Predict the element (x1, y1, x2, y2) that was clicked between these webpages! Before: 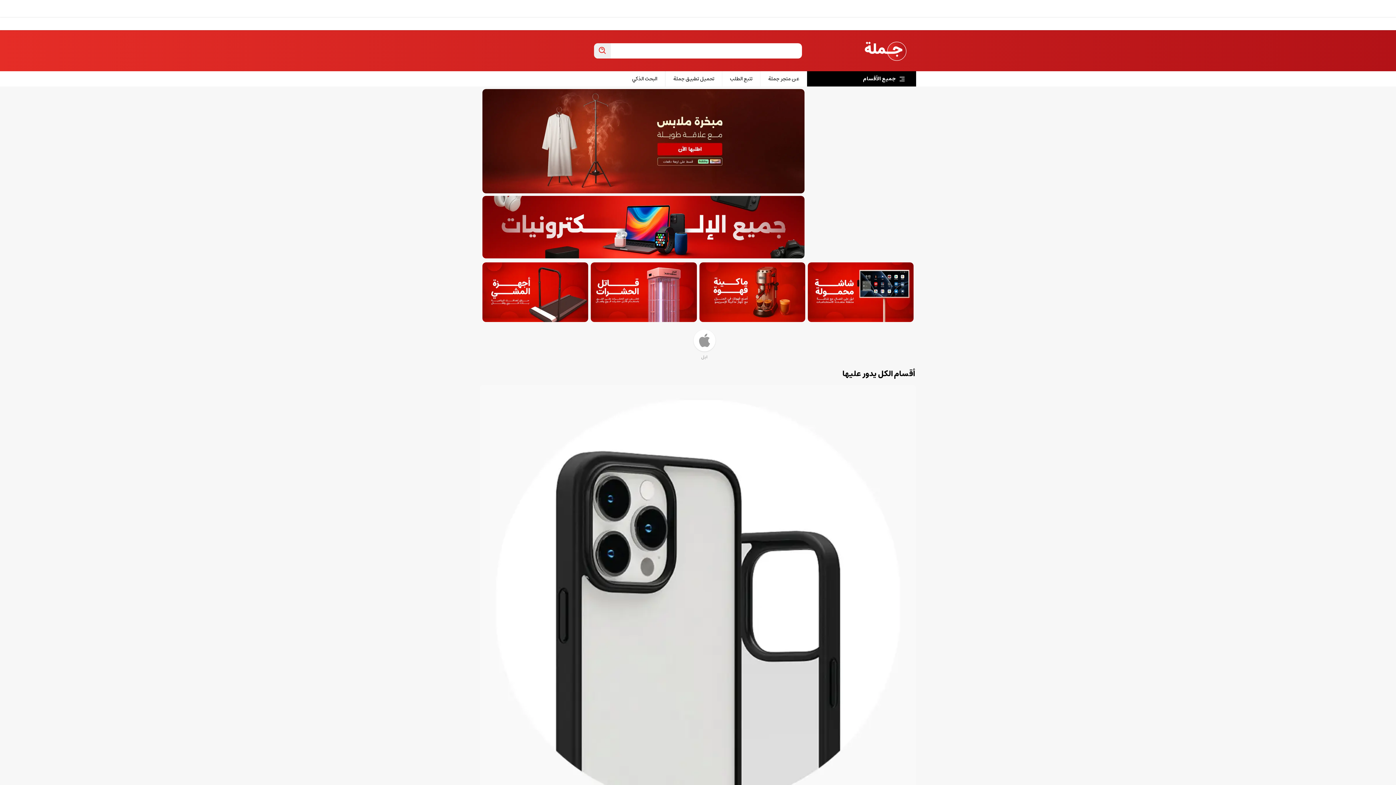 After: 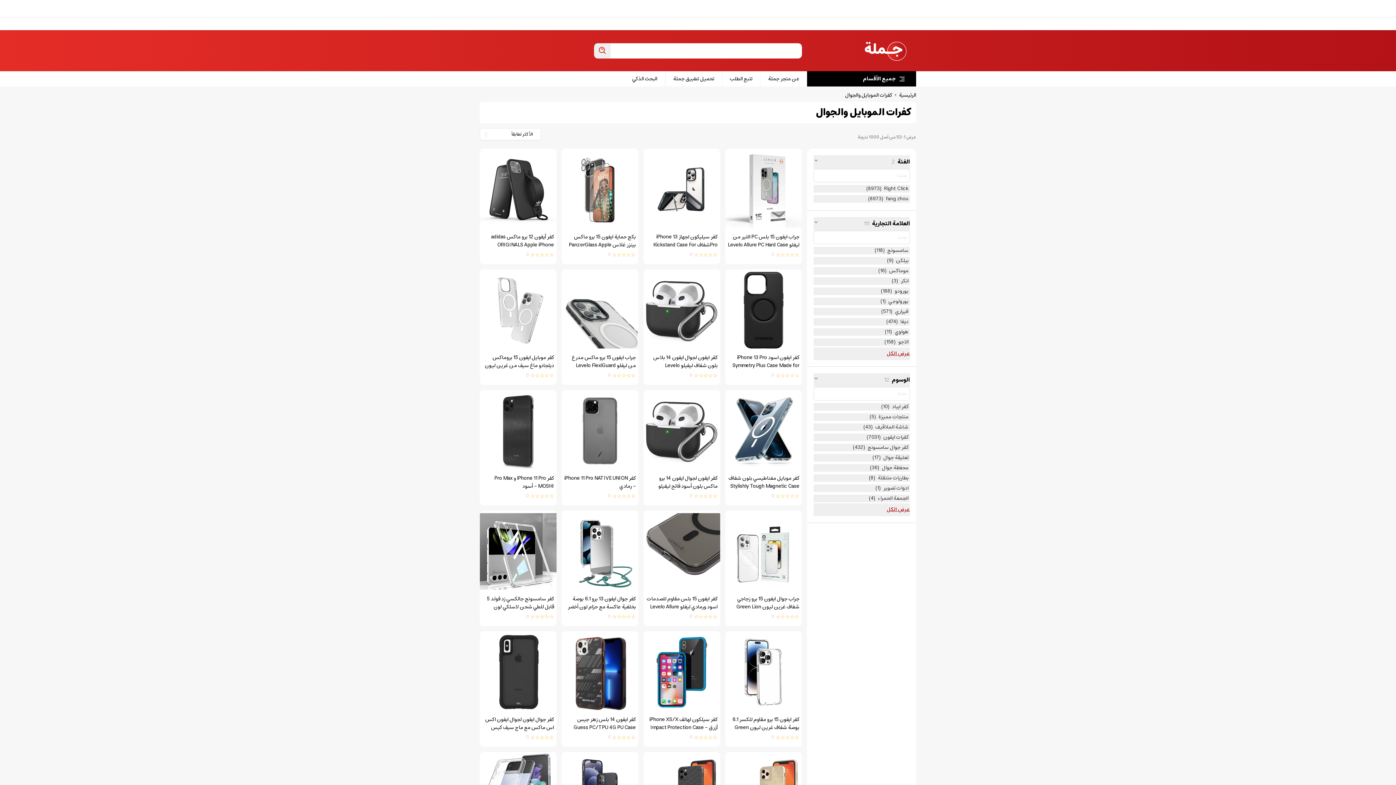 Action: bbox: (480, 385, 916, 937)